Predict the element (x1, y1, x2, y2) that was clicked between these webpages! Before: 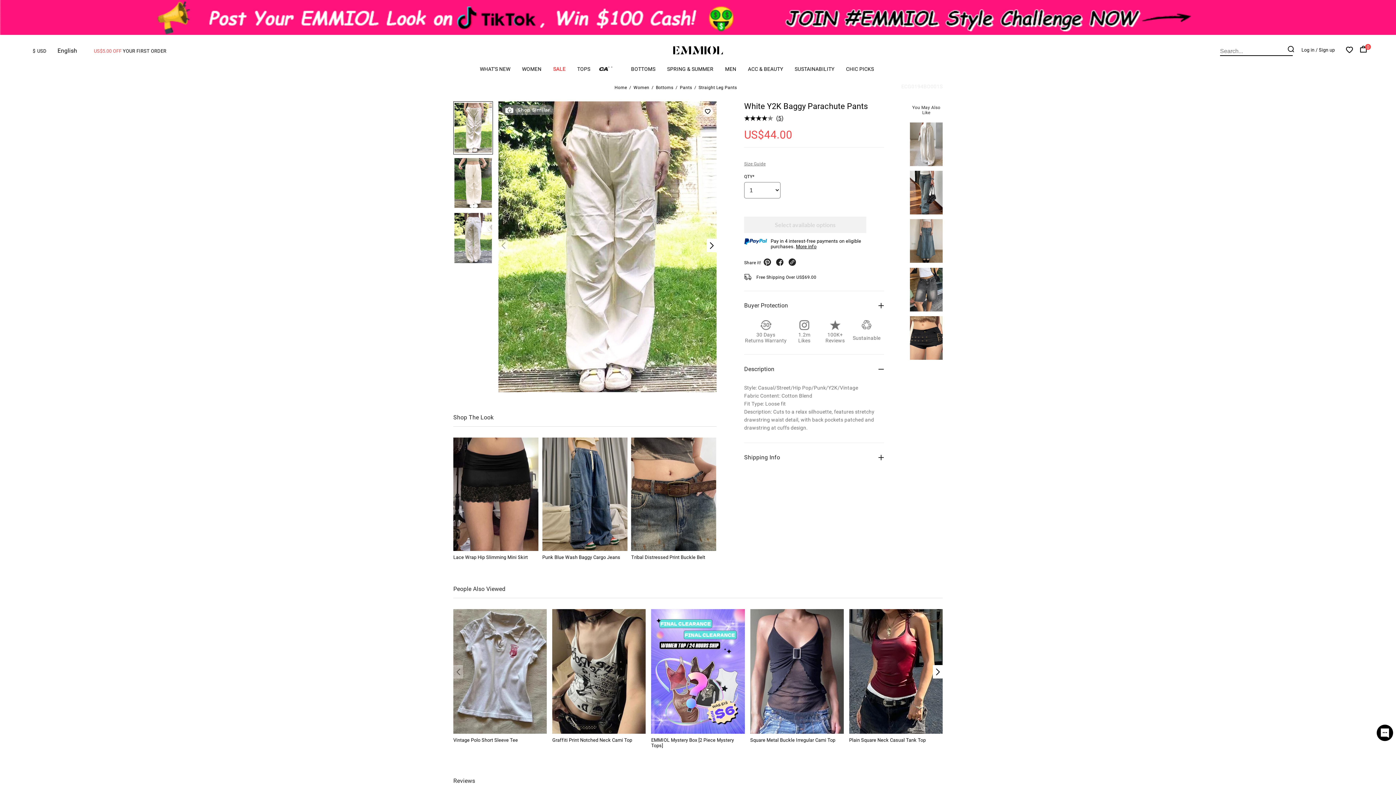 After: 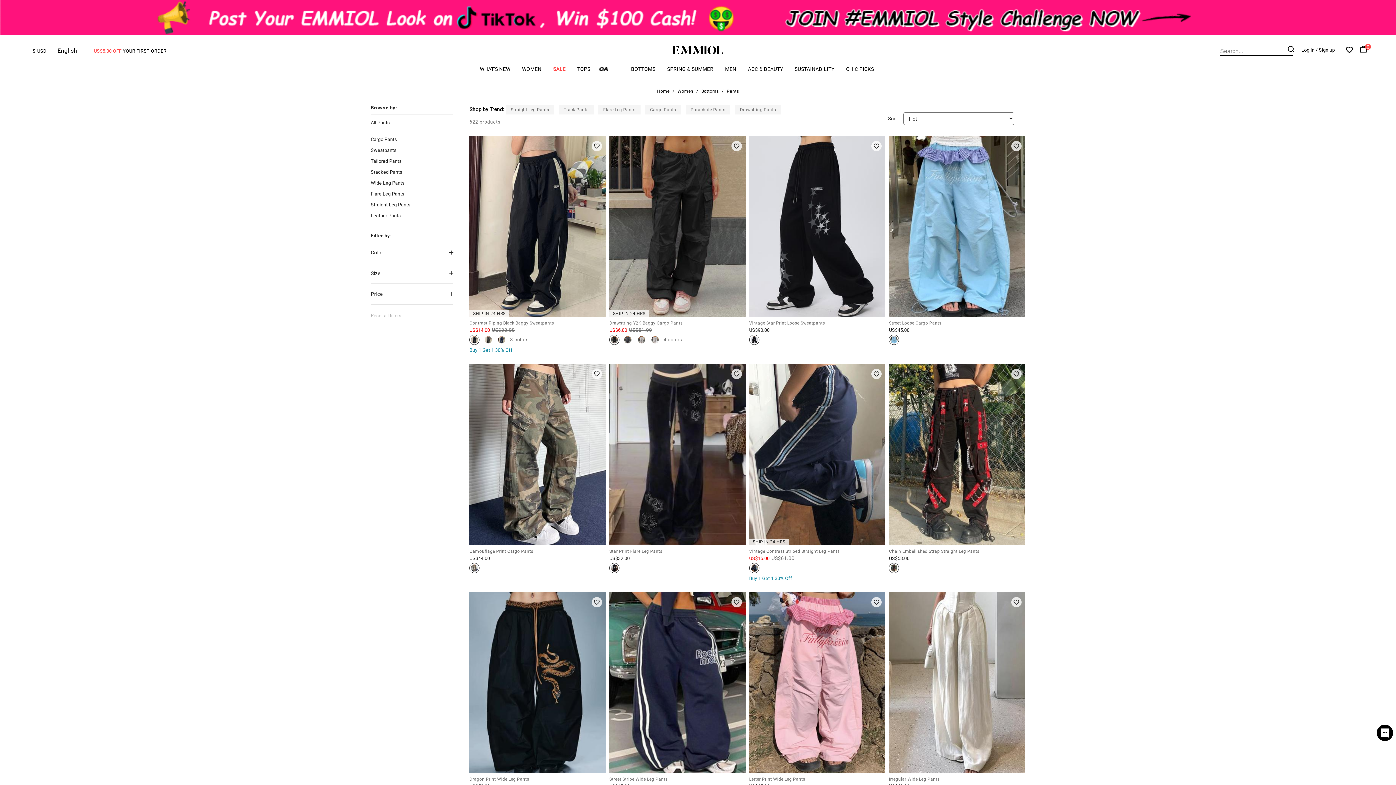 Action: label: Pants bbox: (680, 85, 692, 90)